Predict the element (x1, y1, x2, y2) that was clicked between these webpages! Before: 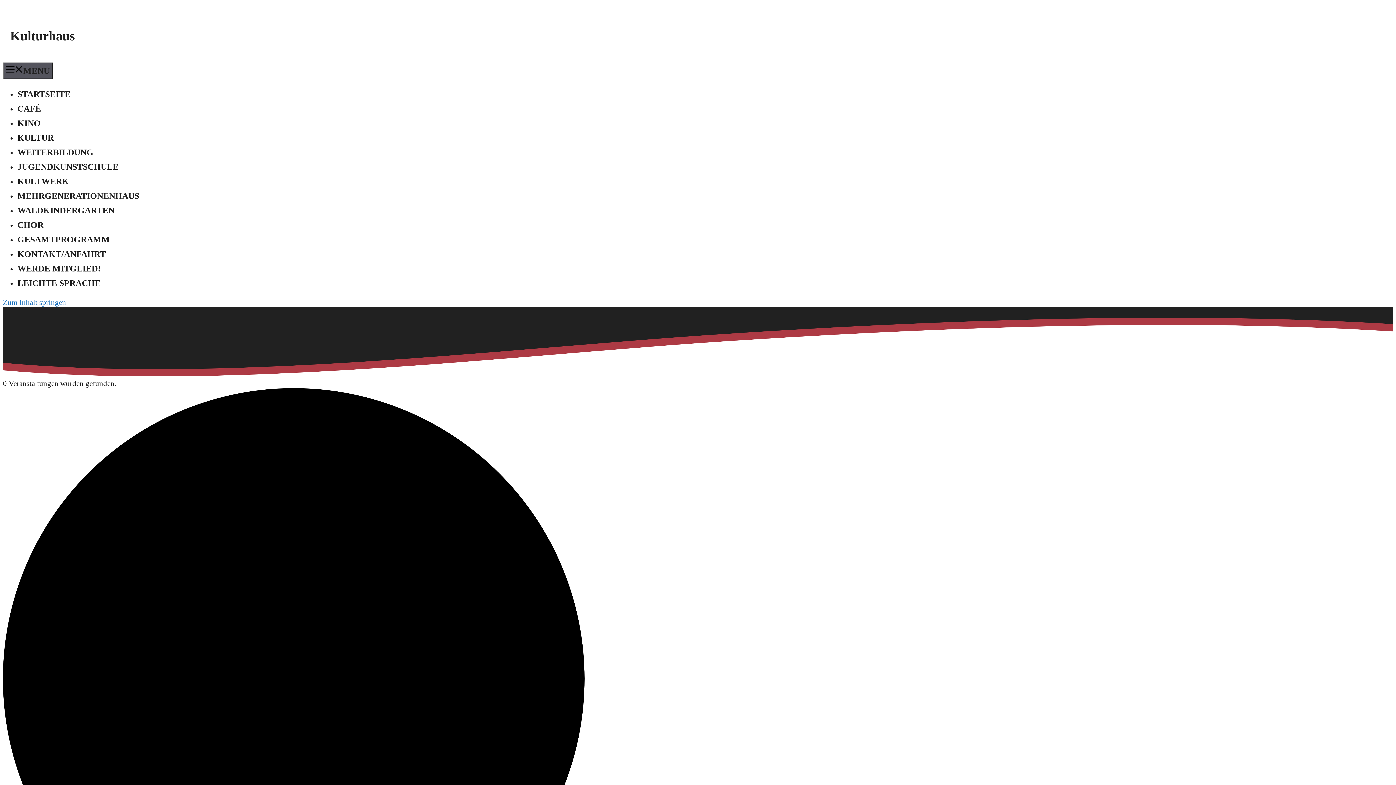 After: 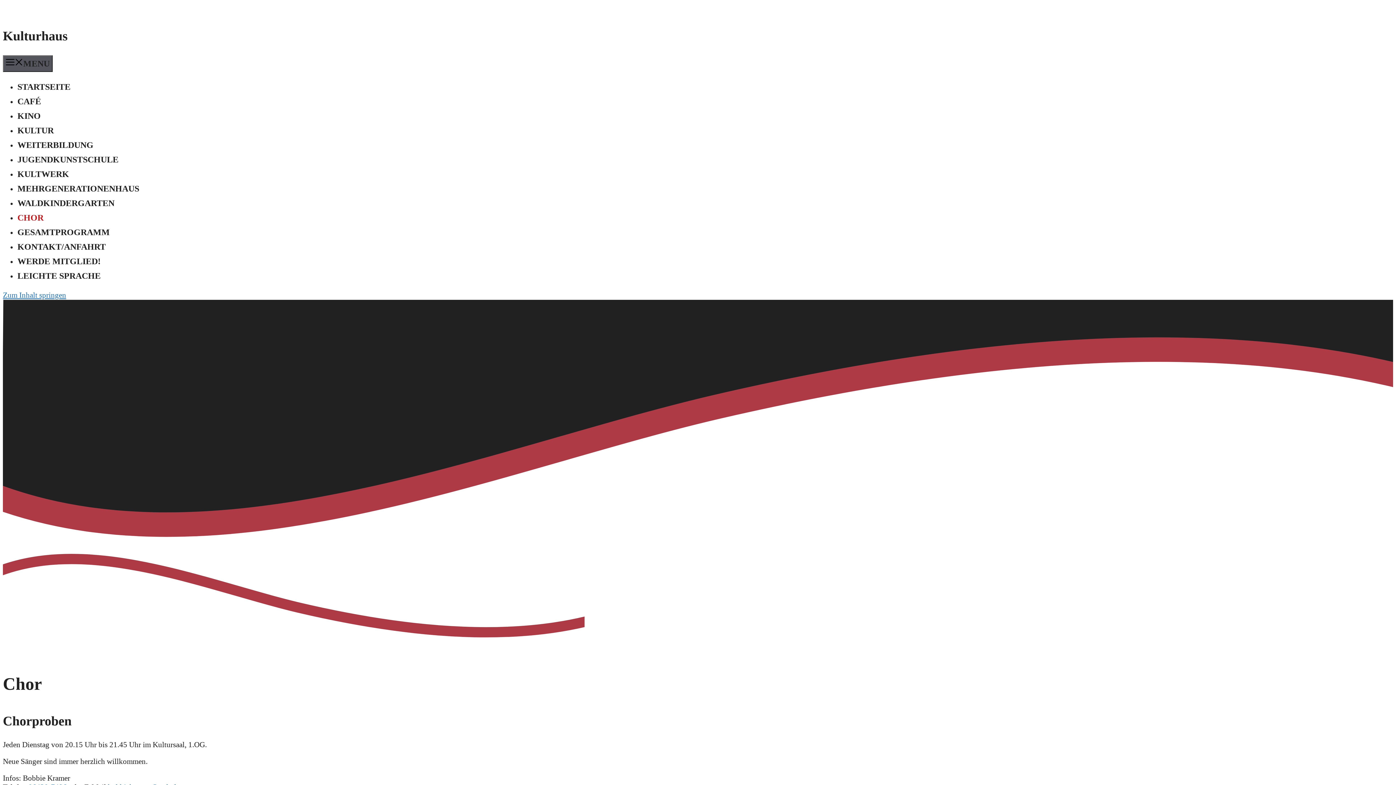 Action: label: CHOR bbox: (17, 220, 43, 229)